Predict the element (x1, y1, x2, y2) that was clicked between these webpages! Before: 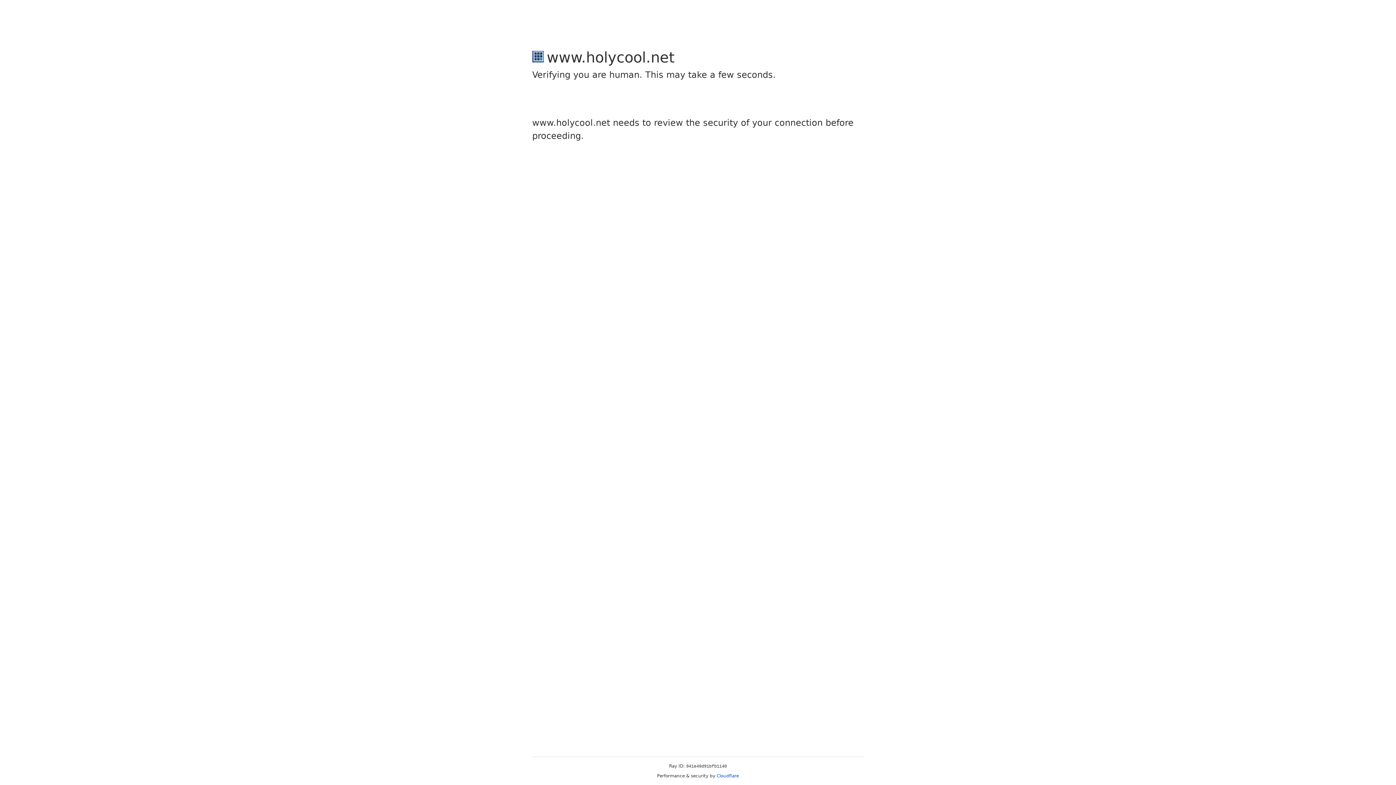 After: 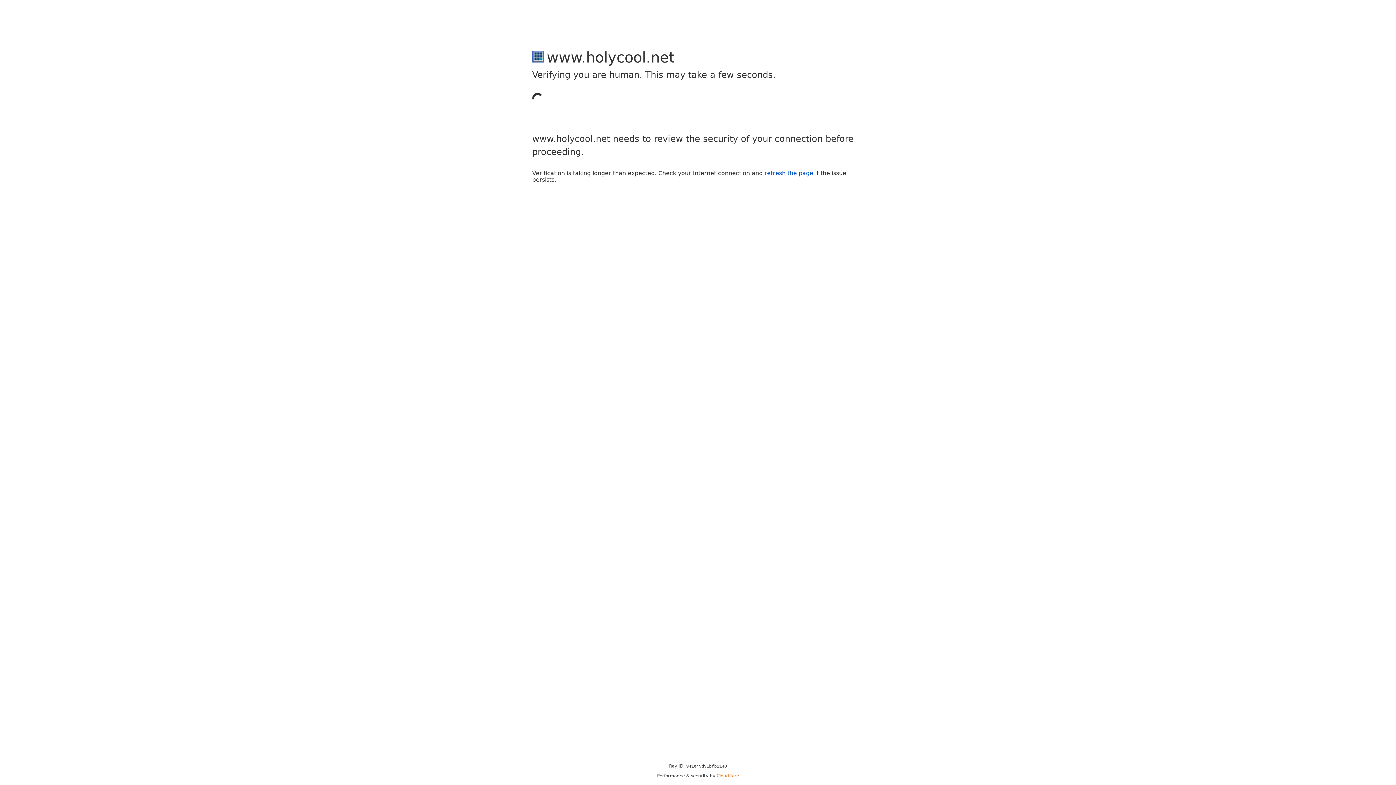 Action: bbox: (716, 773, 739, 778) label: Cloudflare